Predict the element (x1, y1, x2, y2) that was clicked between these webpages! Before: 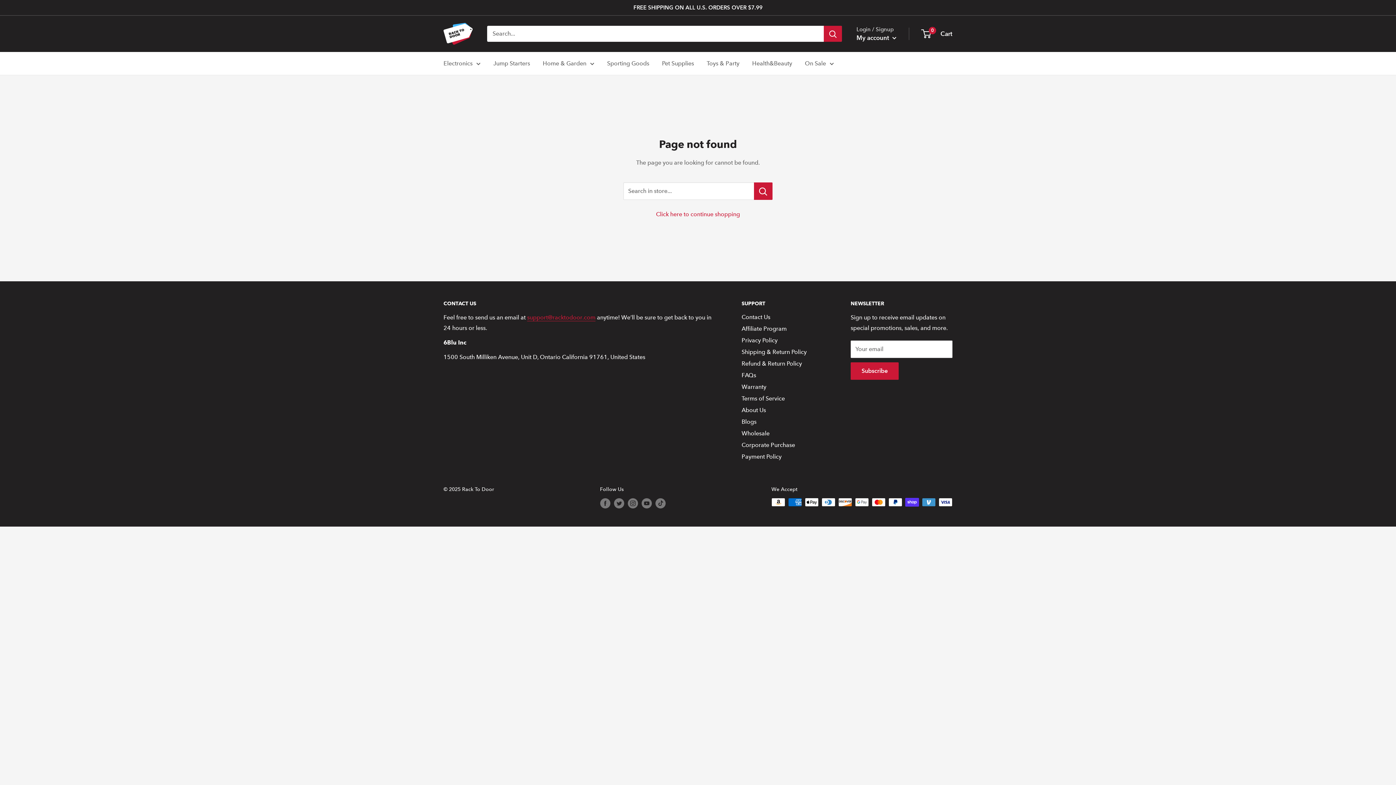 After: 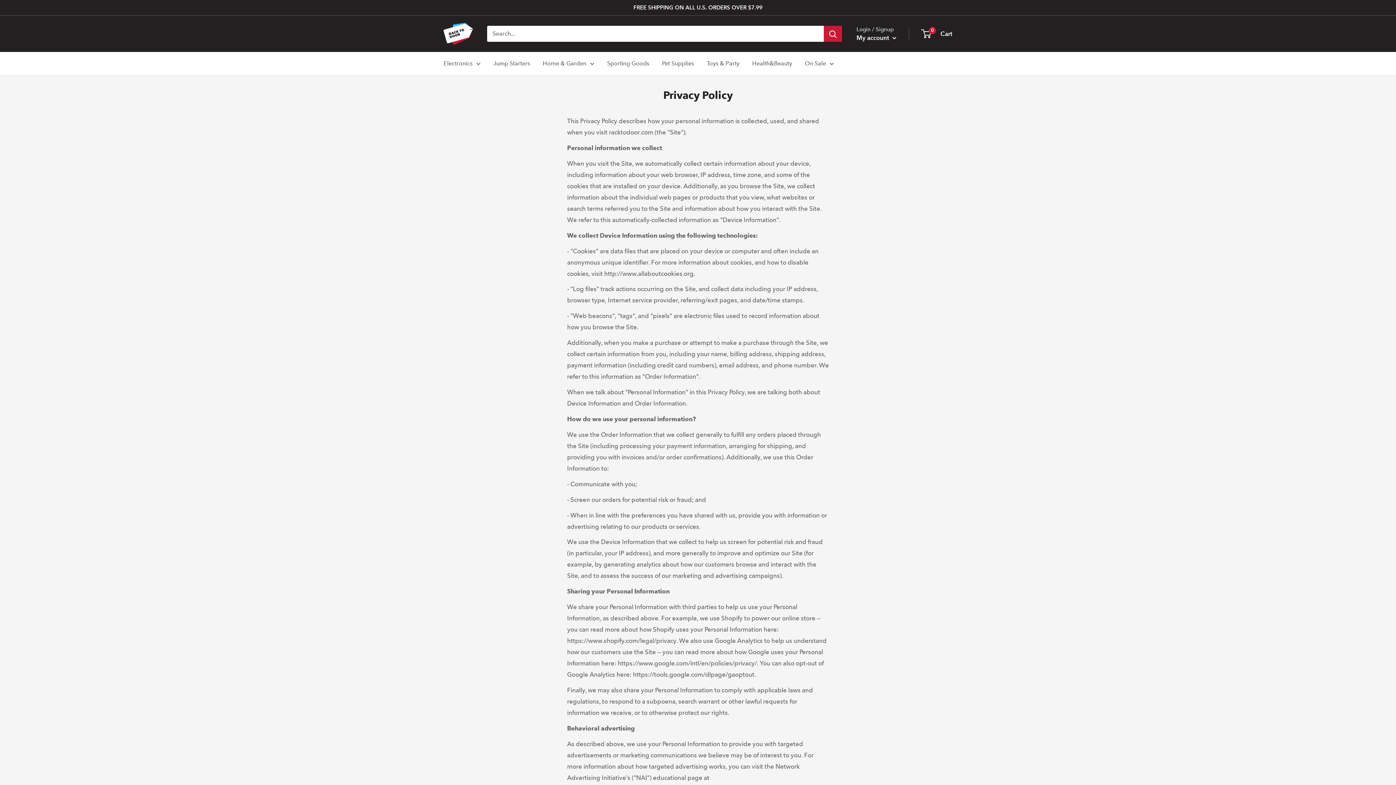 Action: label: Privacy Policy bbox: (741, 334, 825, 346)